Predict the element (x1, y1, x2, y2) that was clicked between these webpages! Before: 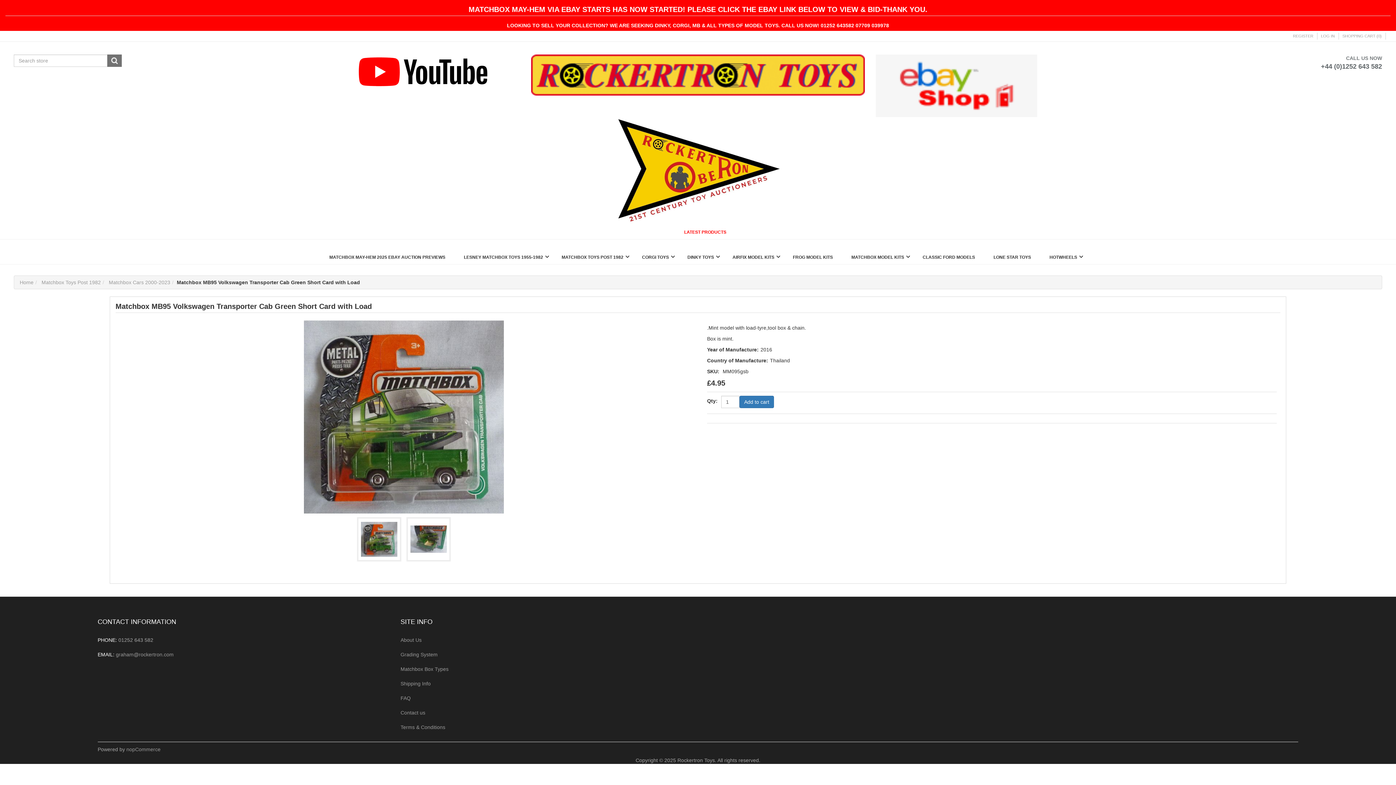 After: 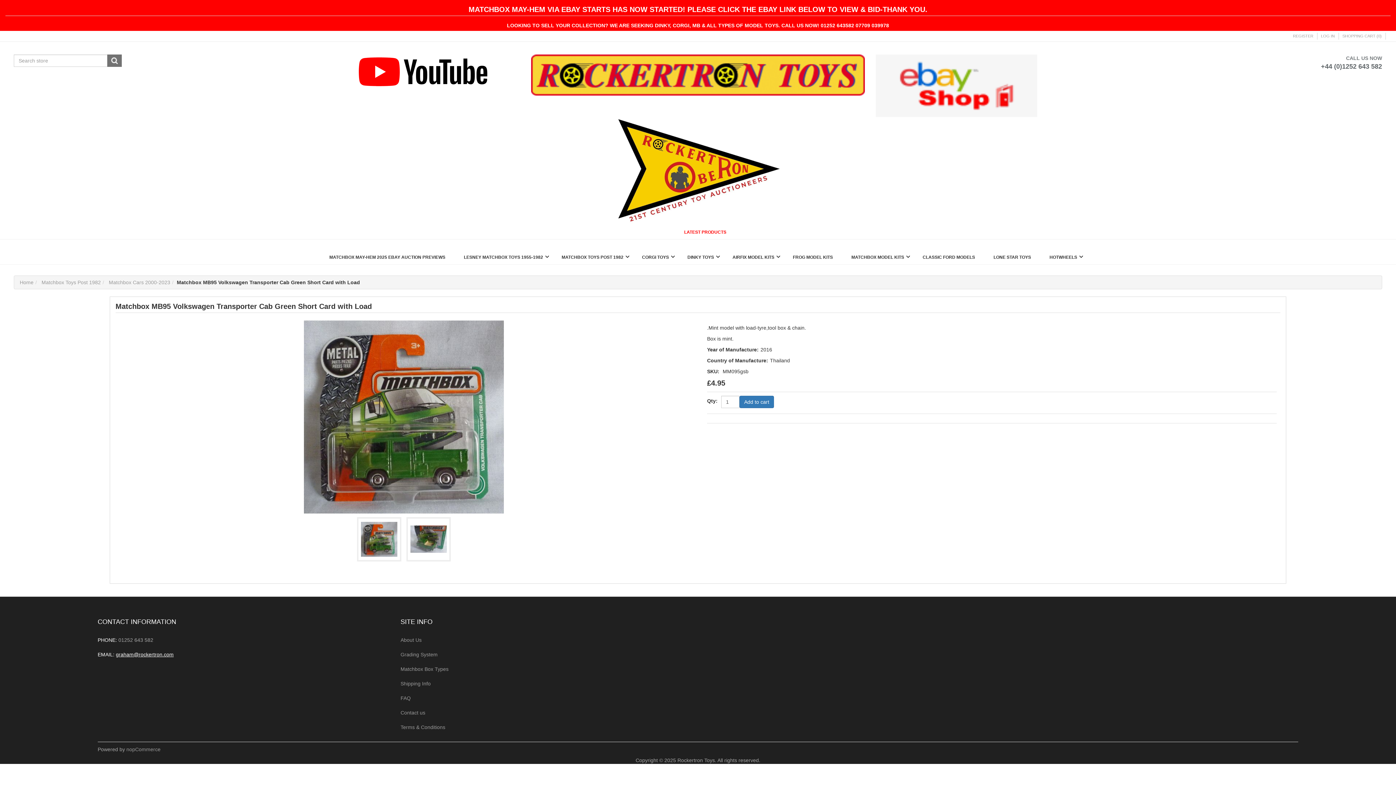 Action: bbox: (115, 651, 173, 658) label: graham@rockertron.com